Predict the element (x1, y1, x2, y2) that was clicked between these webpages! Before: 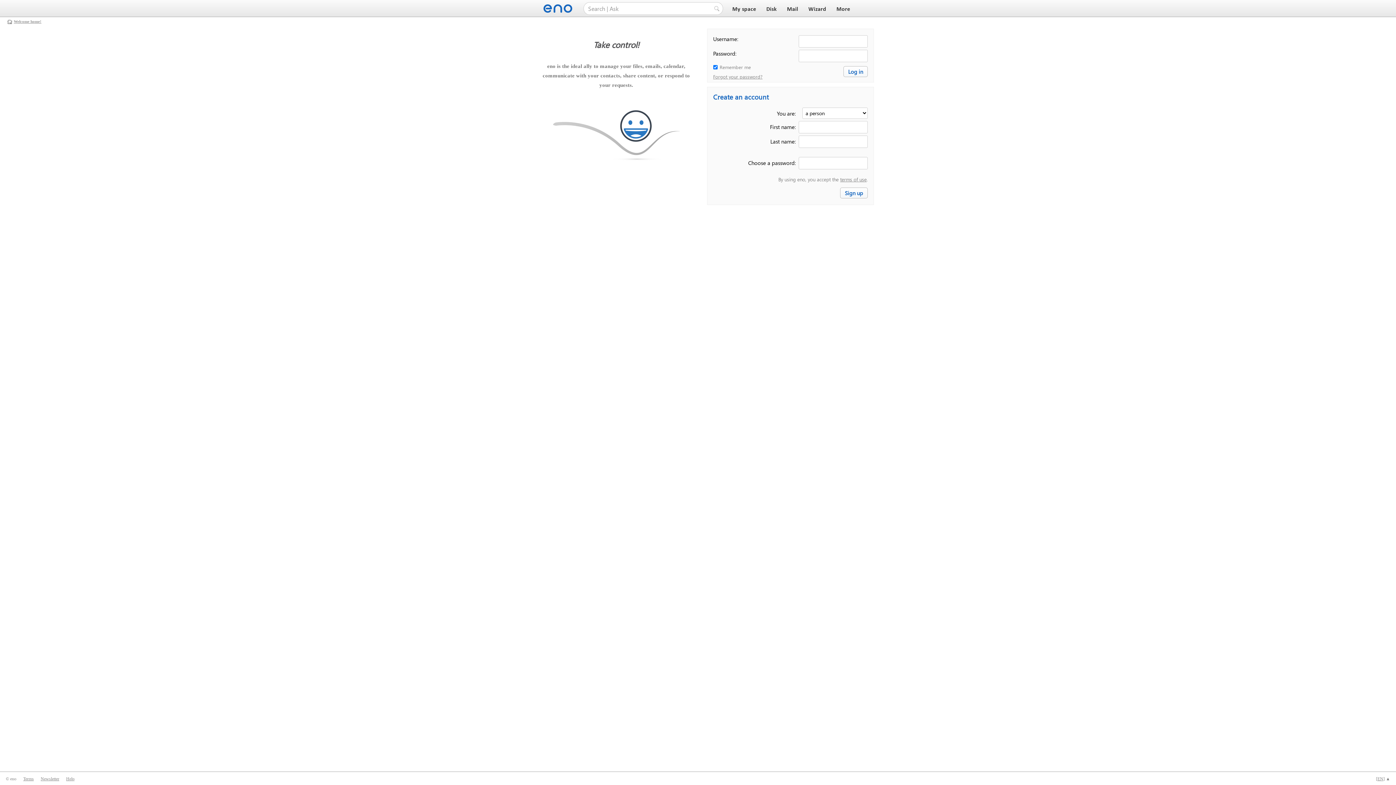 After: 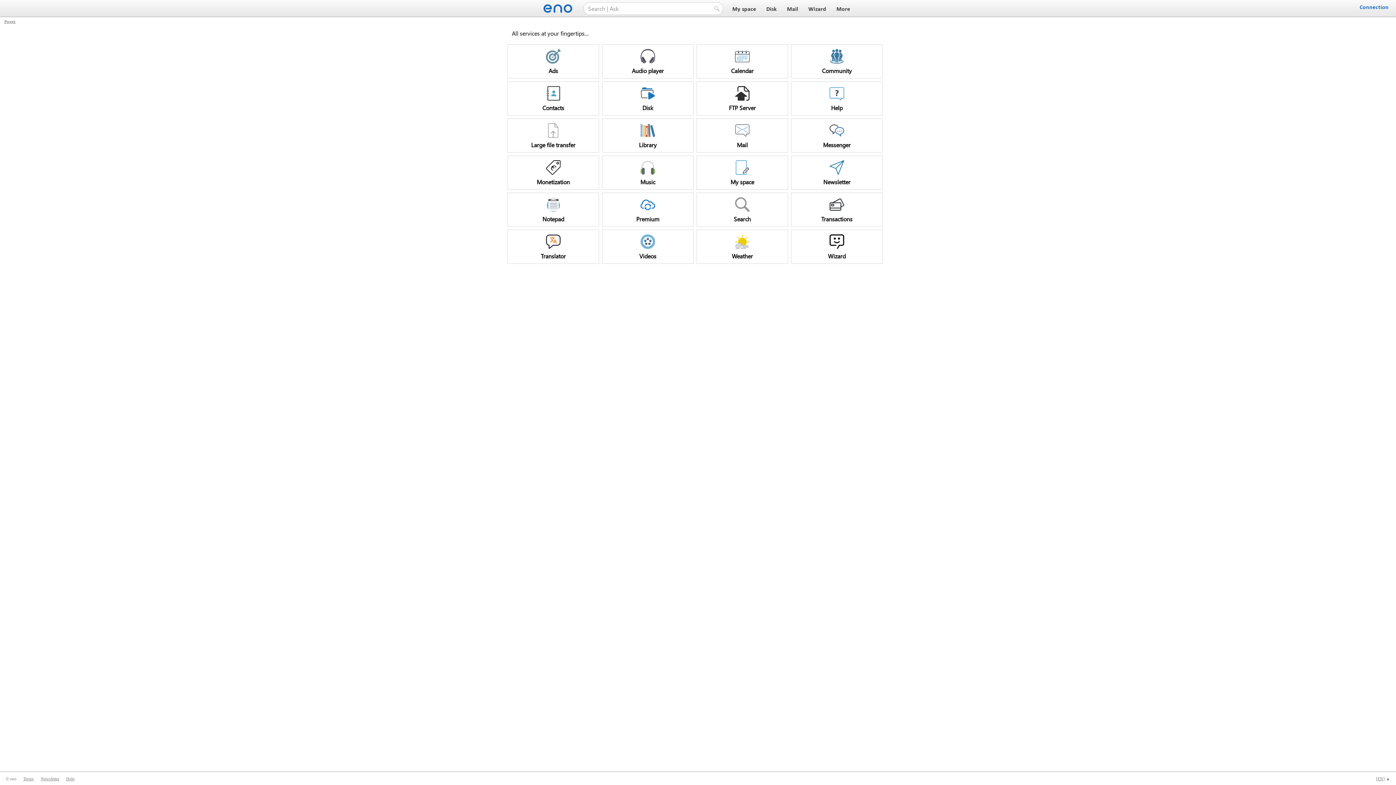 Action: bbox: (834, 6, 852, 12) label: More